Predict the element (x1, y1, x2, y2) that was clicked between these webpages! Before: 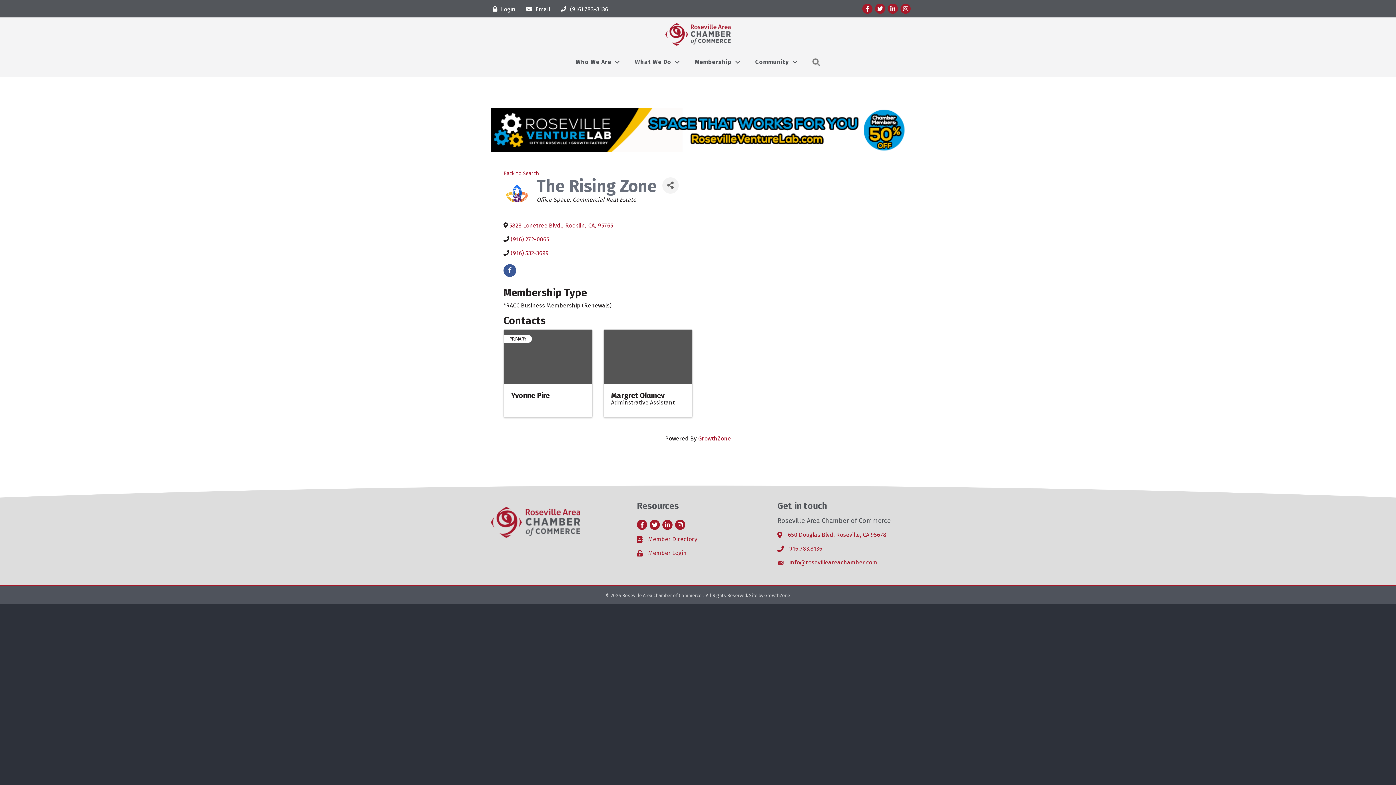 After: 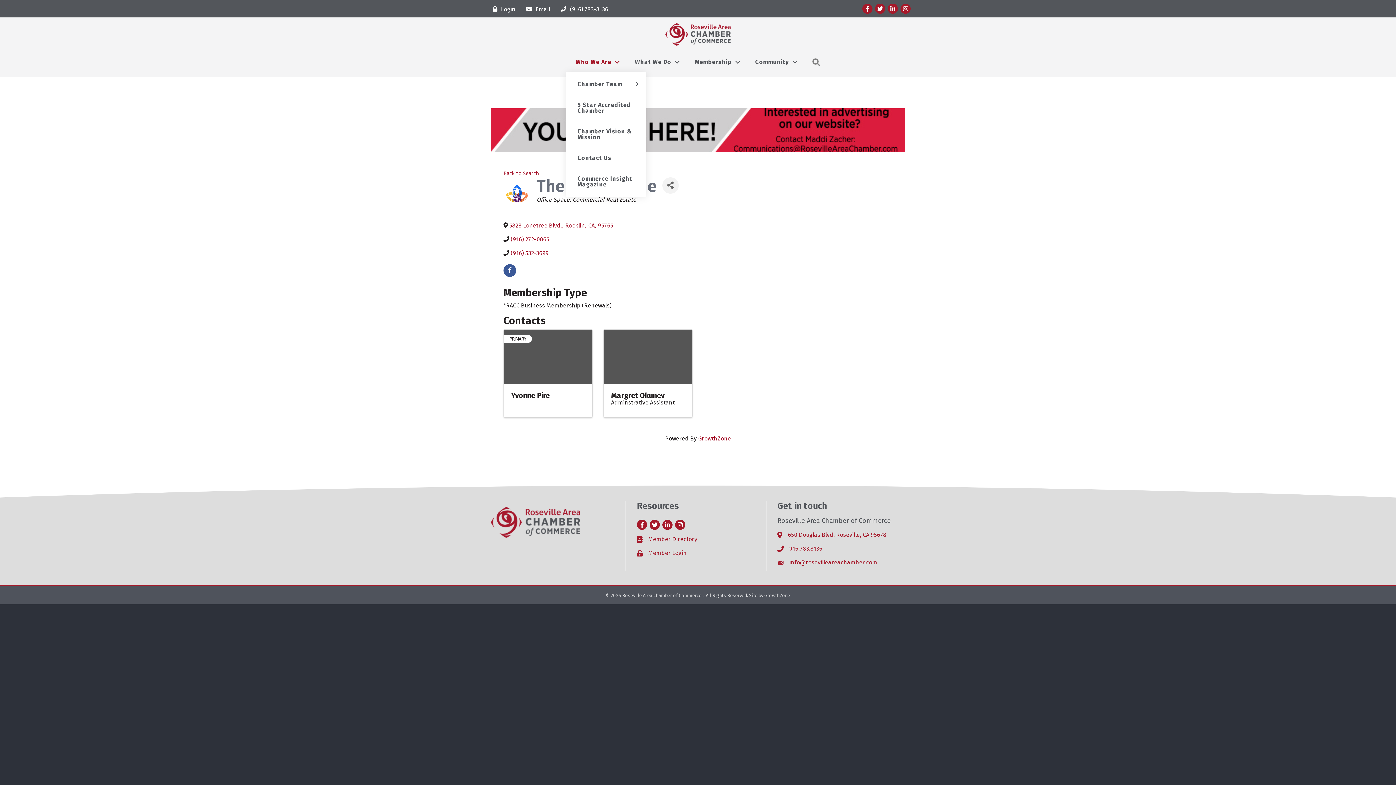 Action: label: Who We Are bbox: (568, 55, 623, 68)